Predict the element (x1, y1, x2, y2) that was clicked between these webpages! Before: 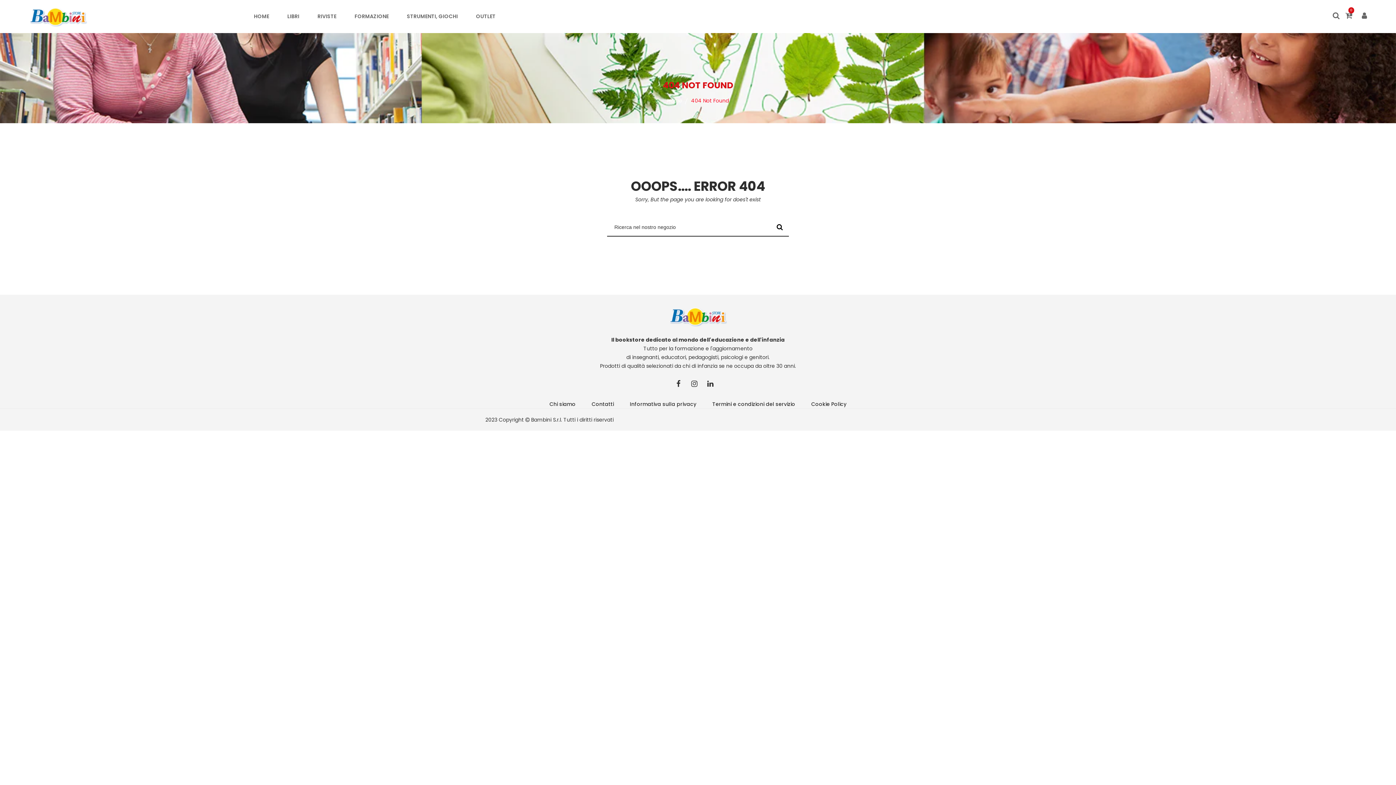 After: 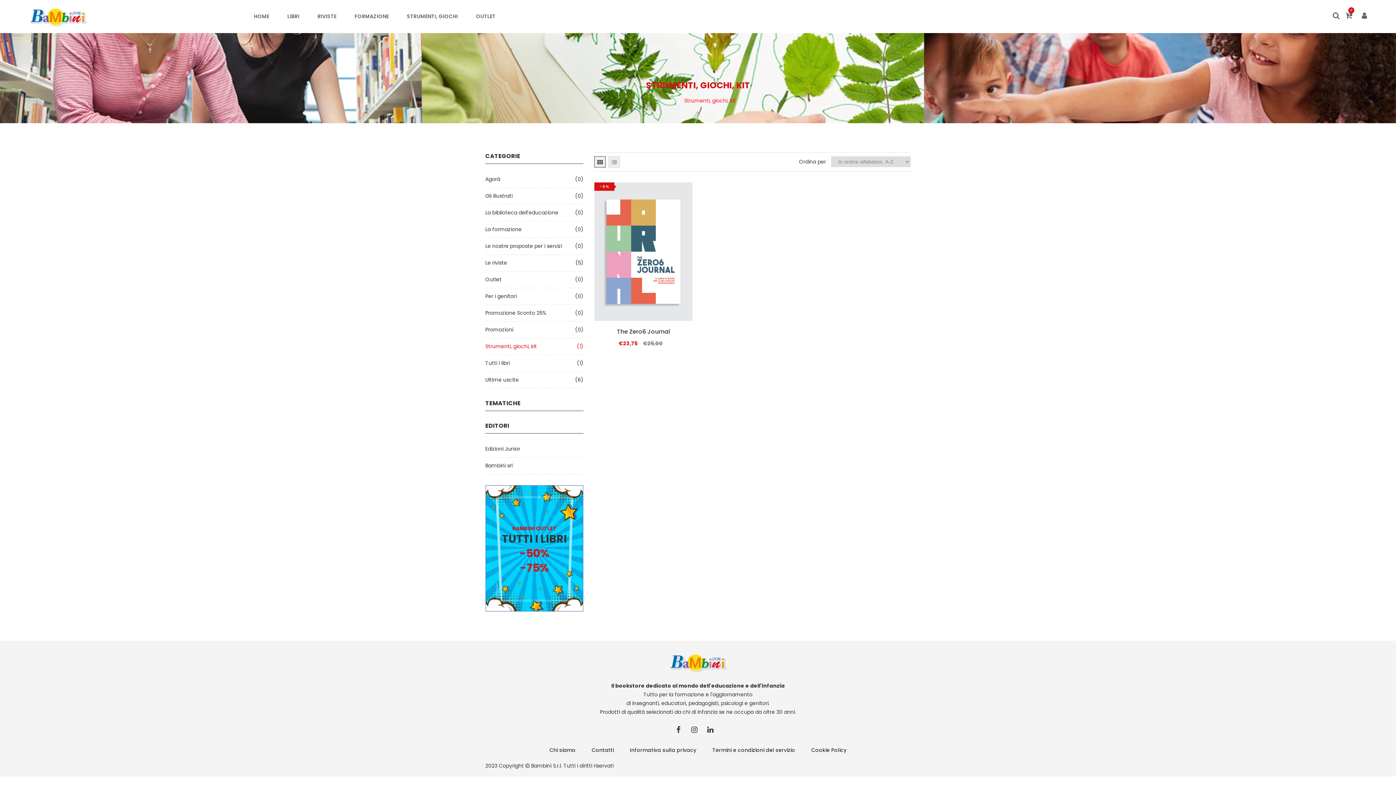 Action: label: STRUMENTI, GIOCHI bbox: (397, 0, 467, 32)